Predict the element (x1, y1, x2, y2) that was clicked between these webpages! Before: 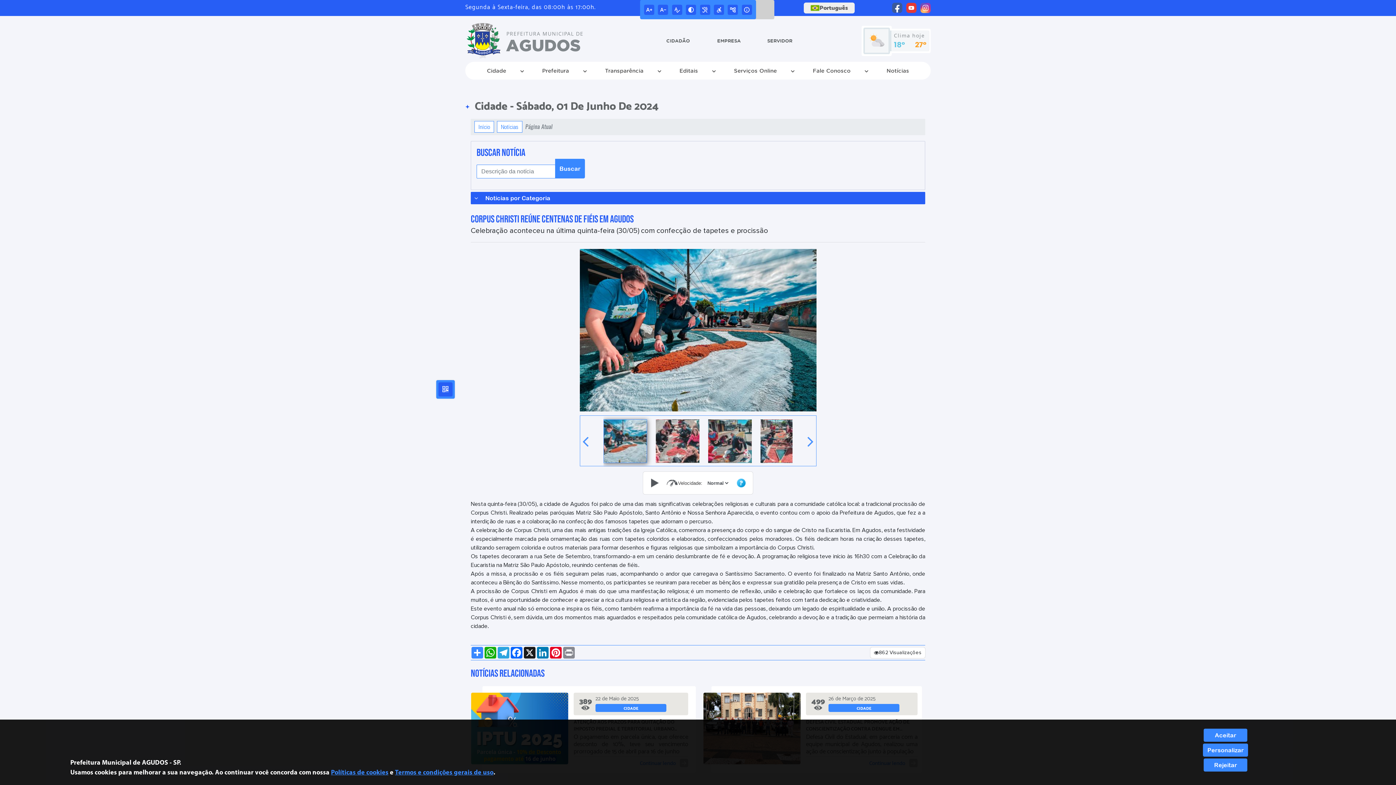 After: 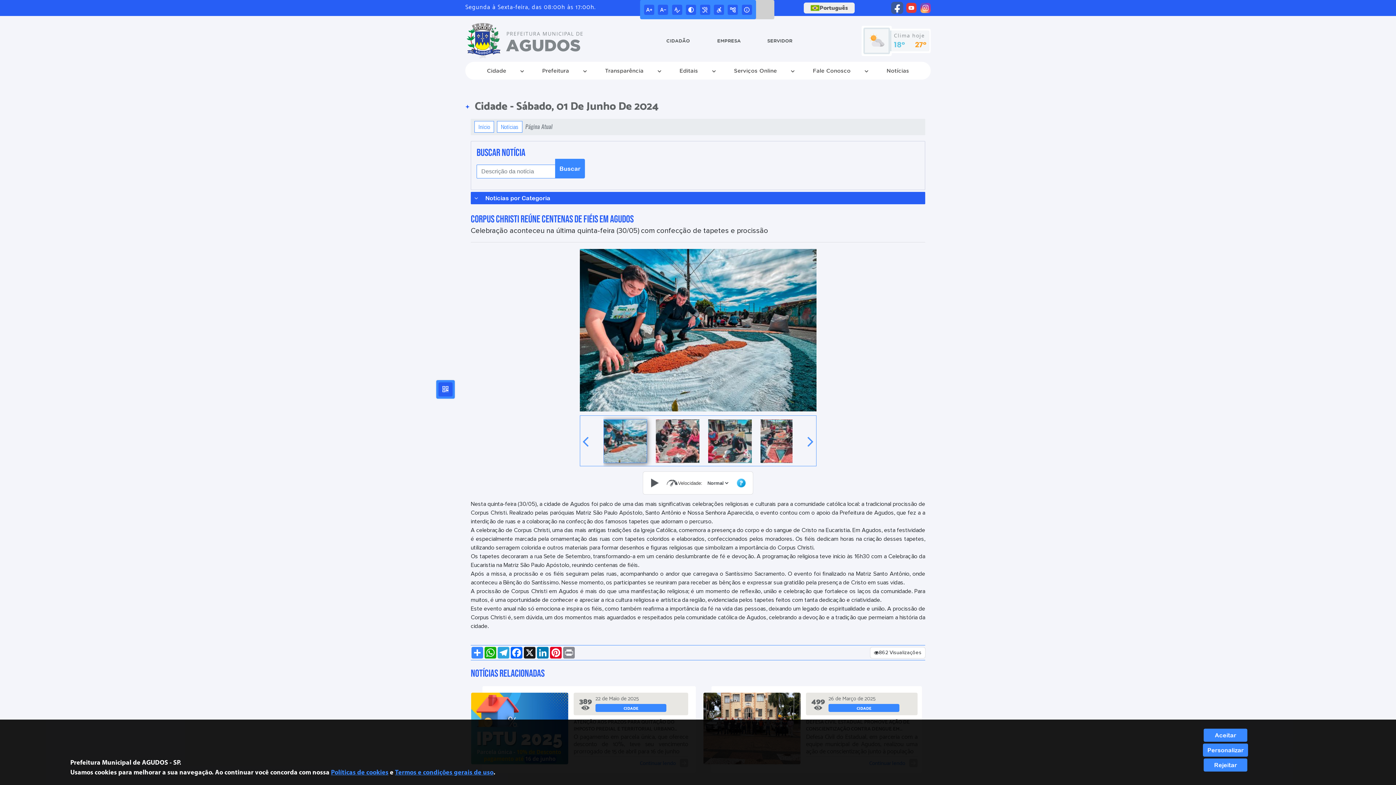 Action: bbox: (892, 2, 902, 13)